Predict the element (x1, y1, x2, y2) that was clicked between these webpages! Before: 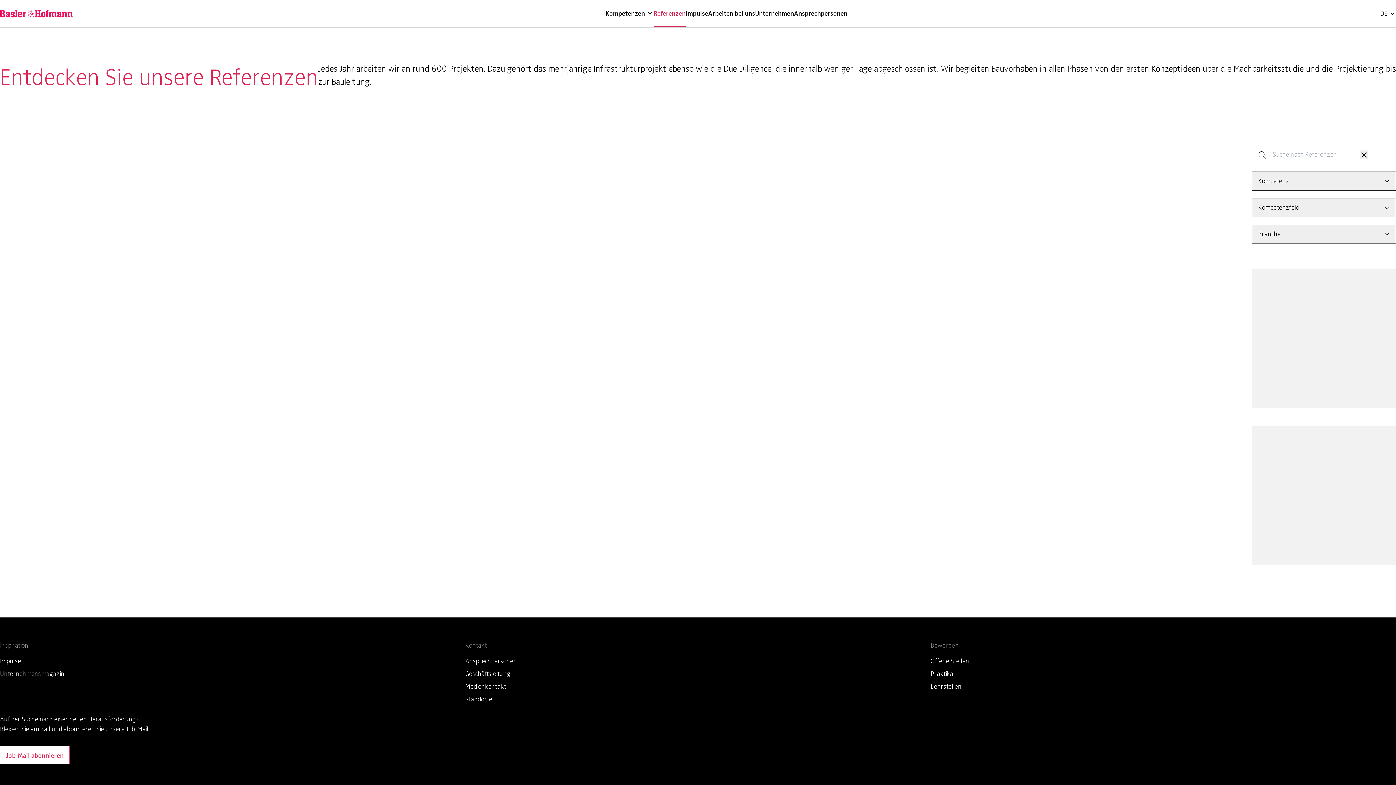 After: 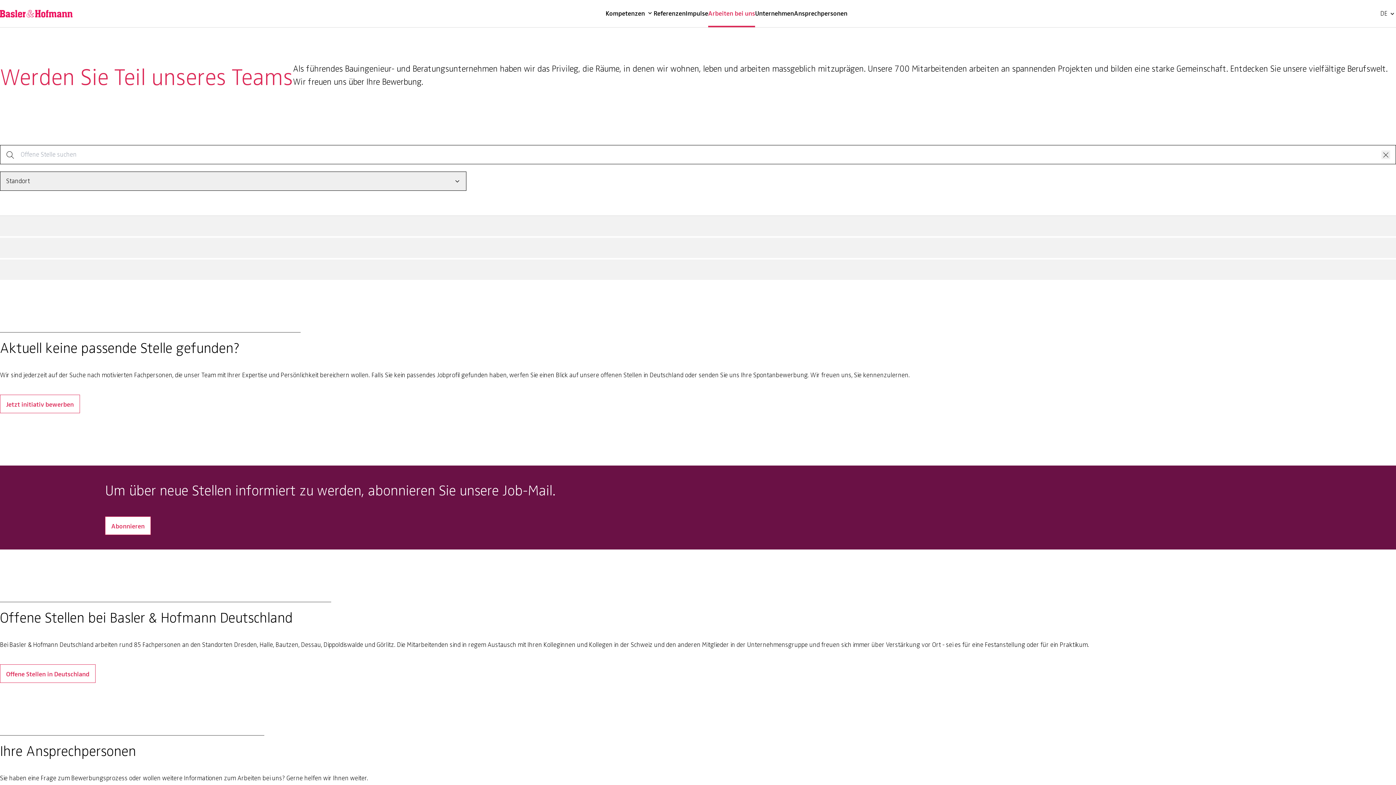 Action: label: Offene Stellen bbox: (930, 656, 1396, 666)